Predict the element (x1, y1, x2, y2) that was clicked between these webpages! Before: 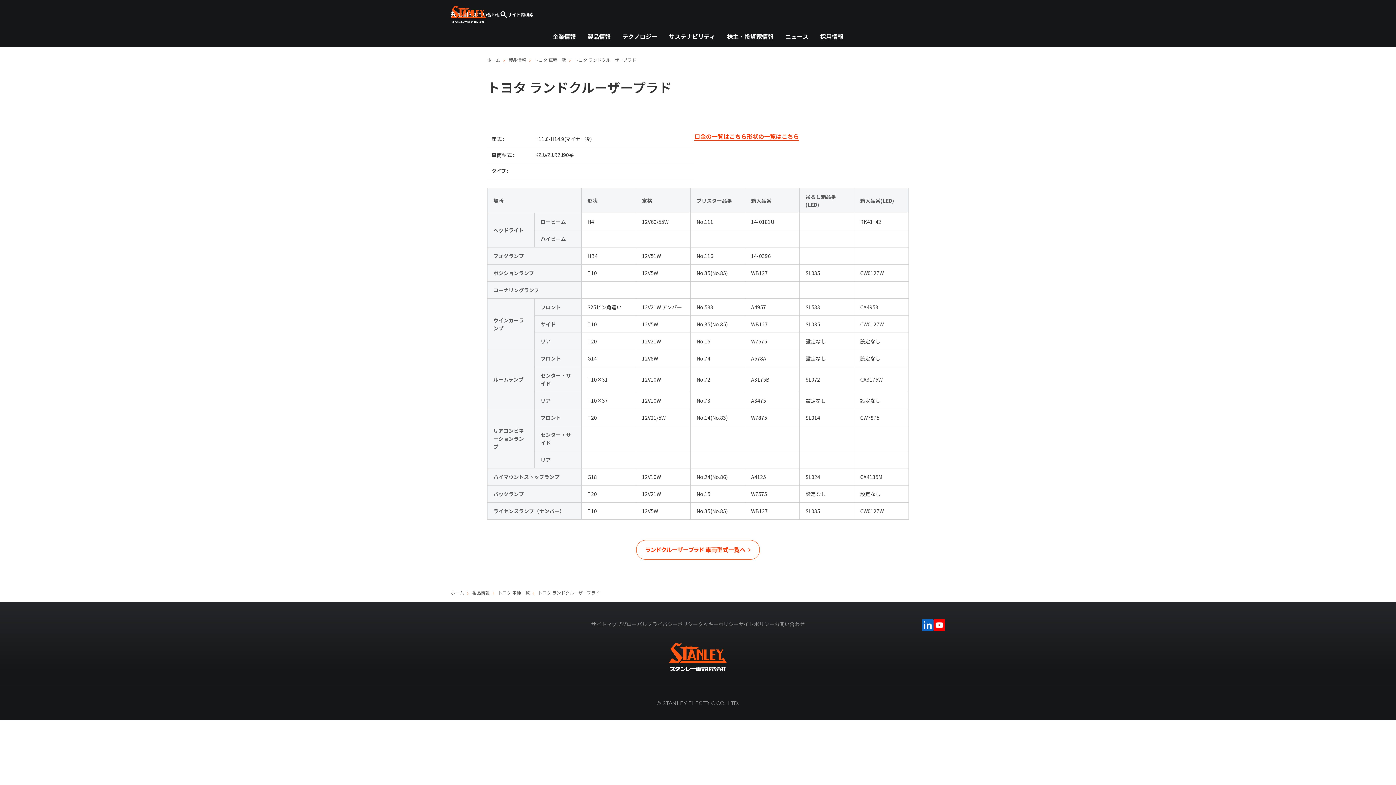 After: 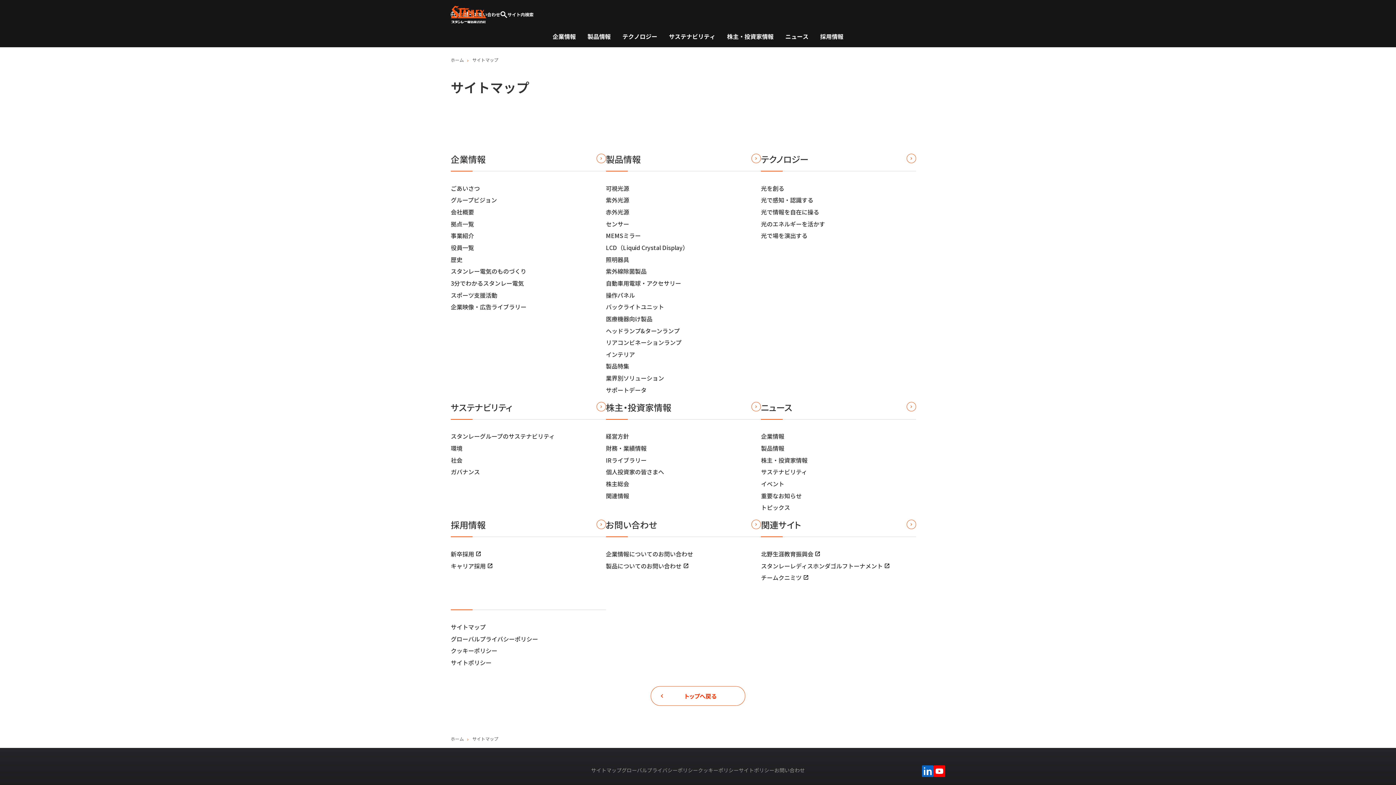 Action: label: サイトマップ bbox: (591, 620, 621, 628)